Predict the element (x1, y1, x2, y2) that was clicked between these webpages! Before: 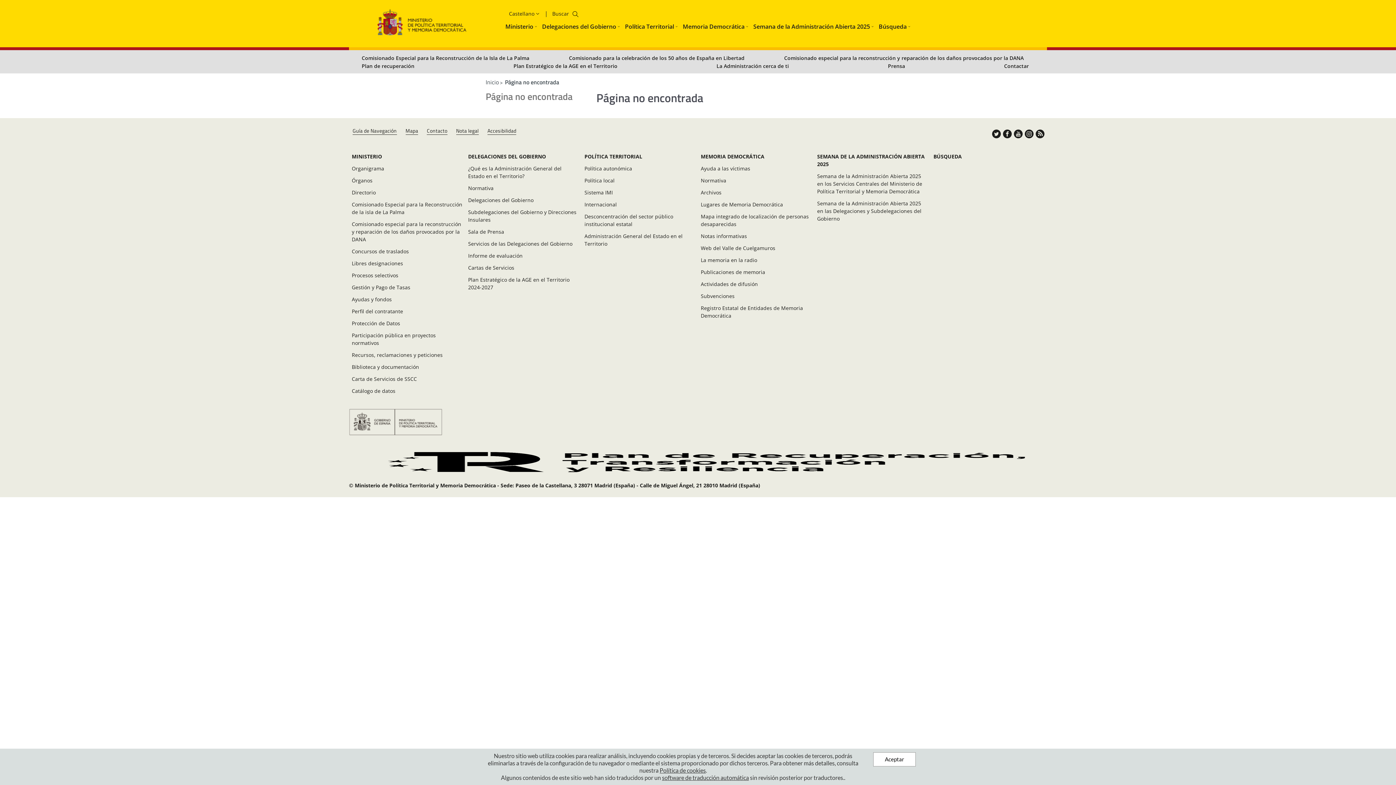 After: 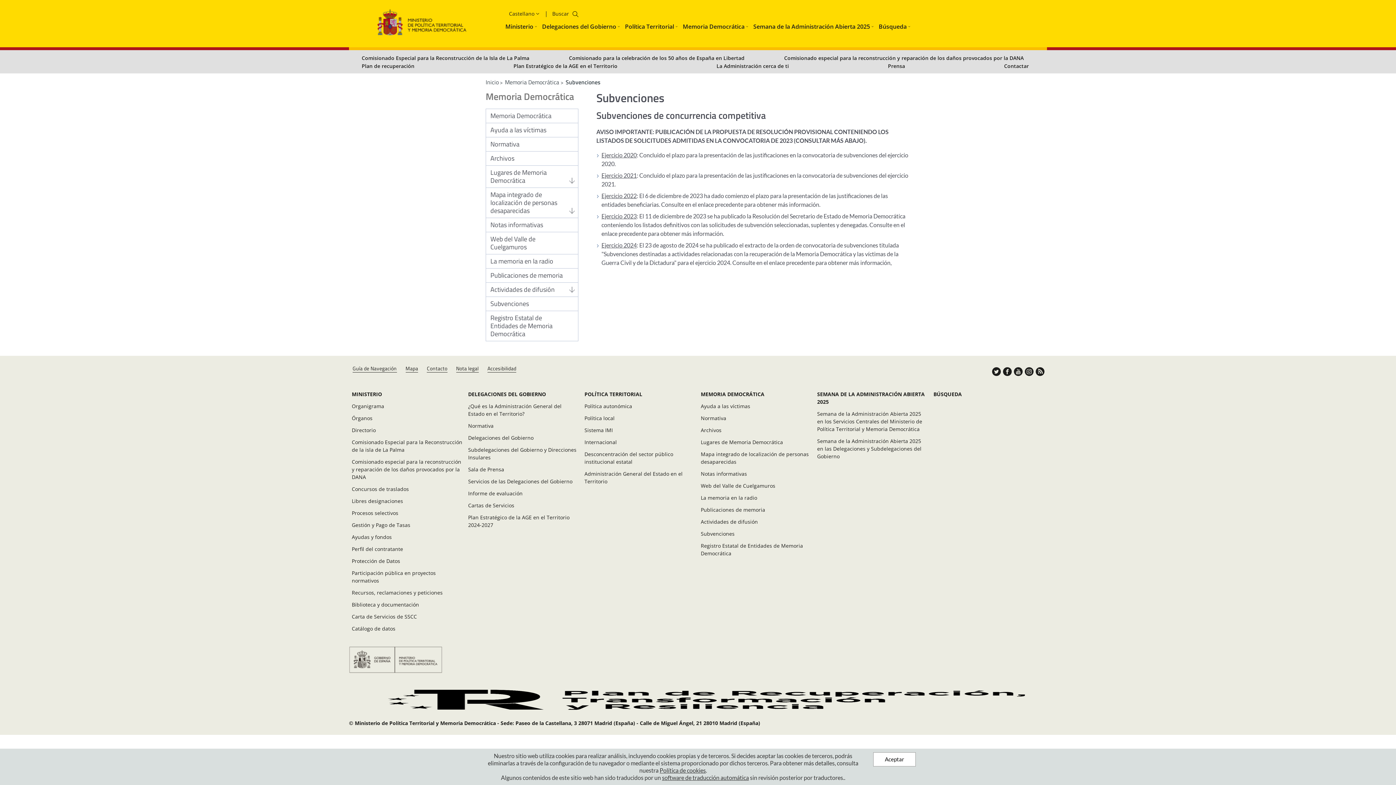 Action: label: Subvenciones bbox: (701, 292, 734, 300)